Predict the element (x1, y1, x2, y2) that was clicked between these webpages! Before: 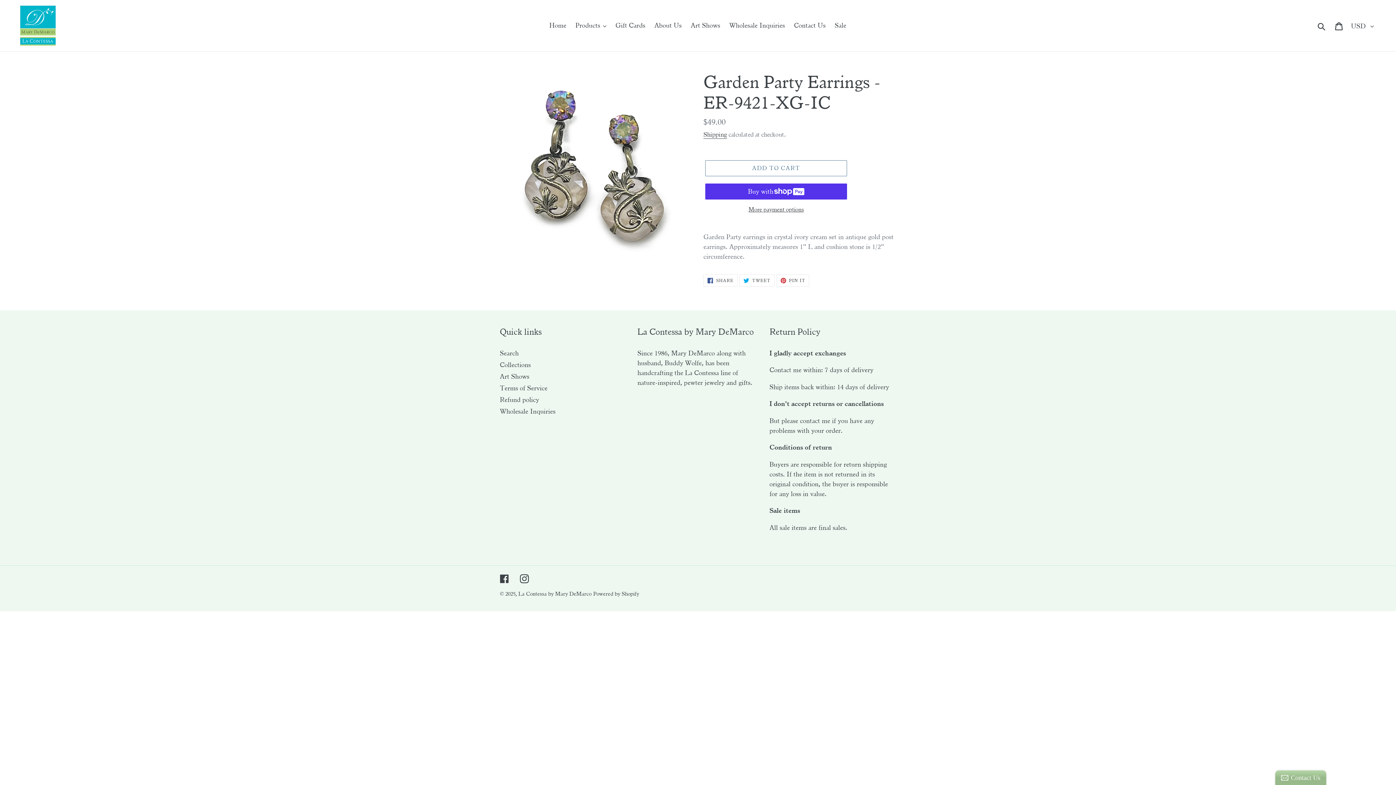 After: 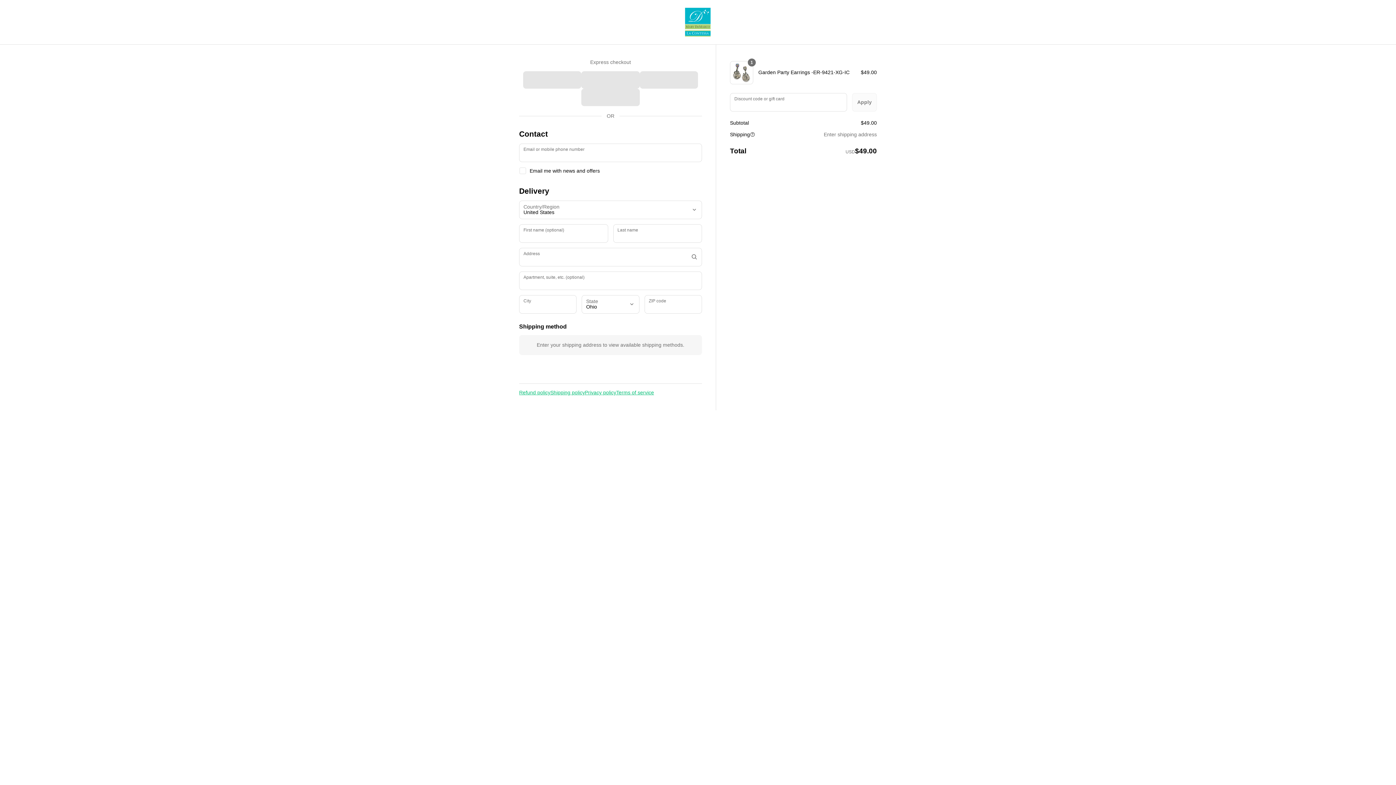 Action: label: More payment options bbox: (705, 205, 847, 214)